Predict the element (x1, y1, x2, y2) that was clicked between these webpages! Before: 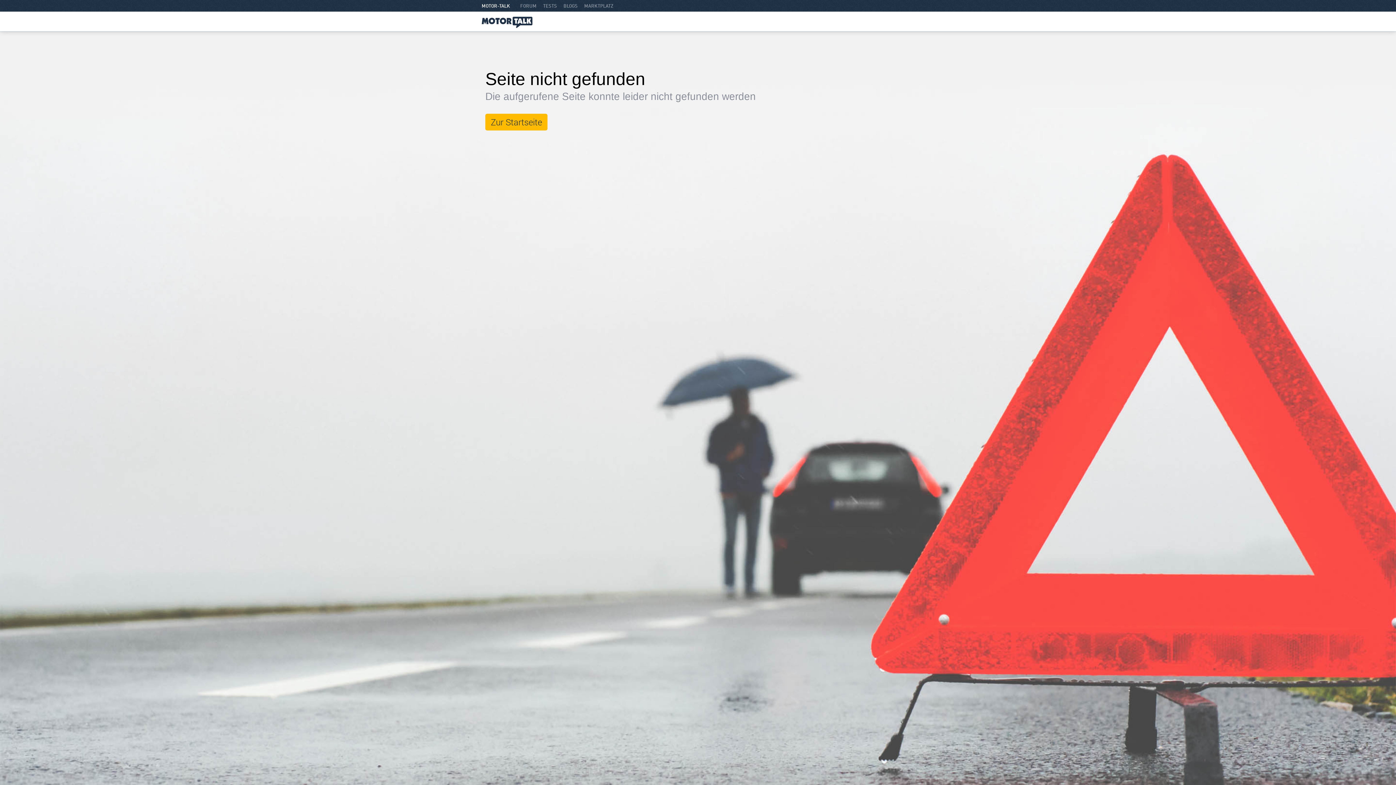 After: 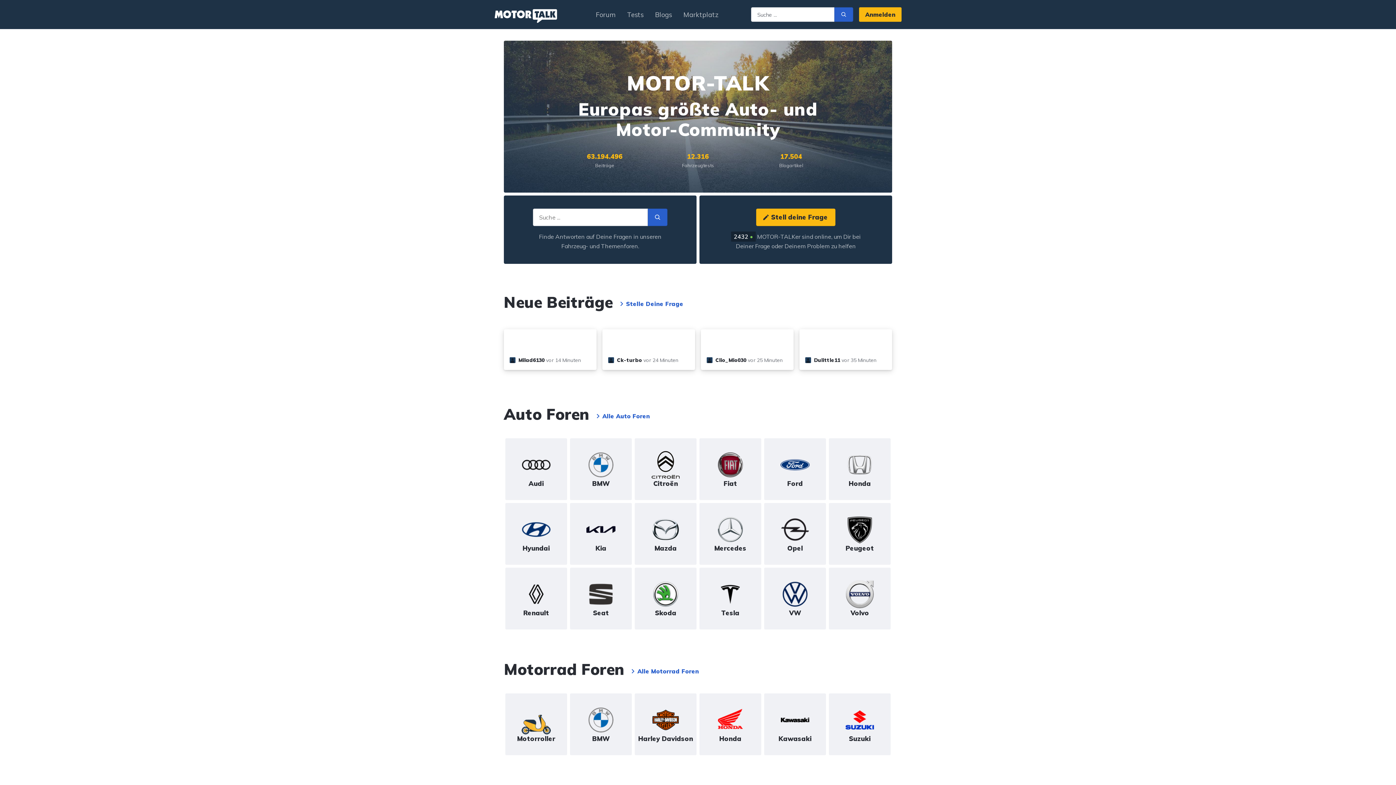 Action: bbox: (481, 11, 532, 30)